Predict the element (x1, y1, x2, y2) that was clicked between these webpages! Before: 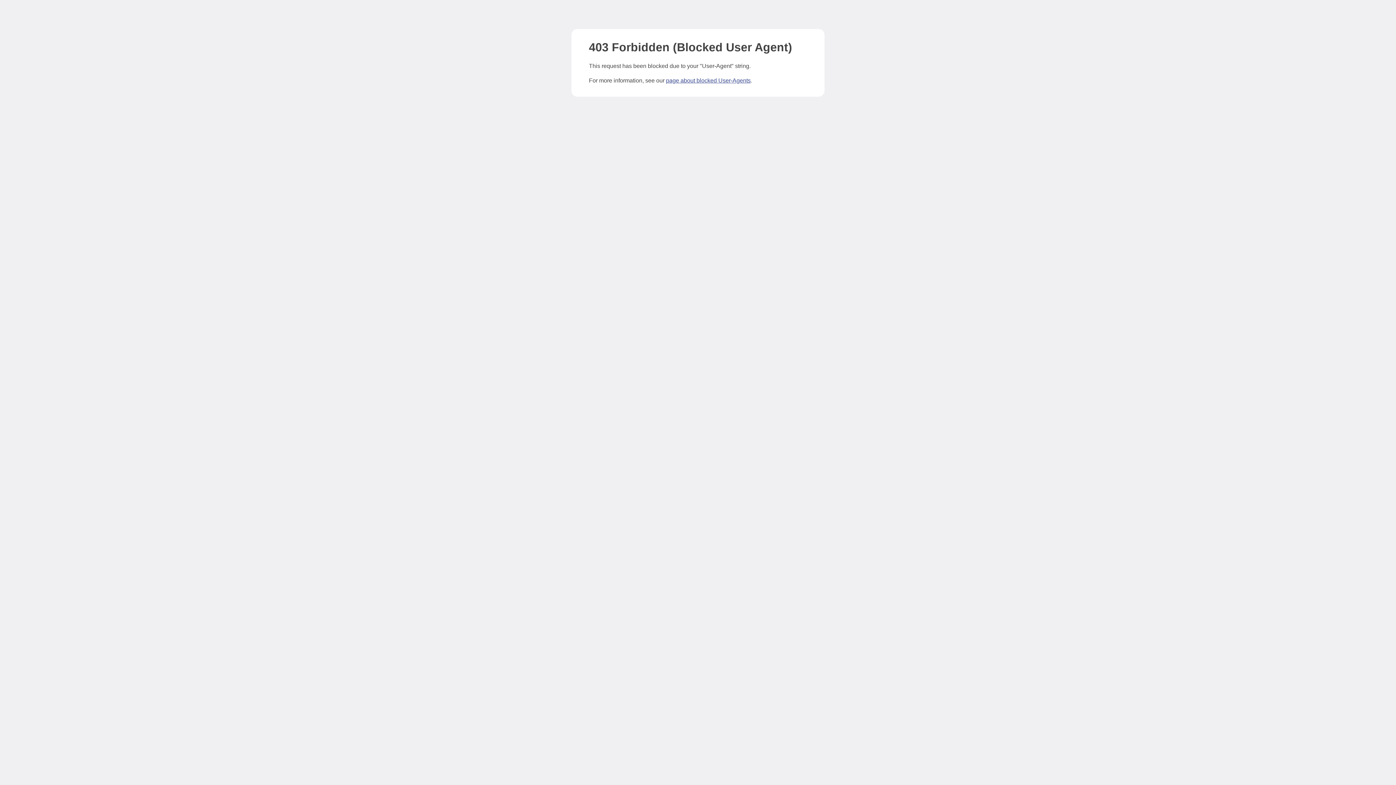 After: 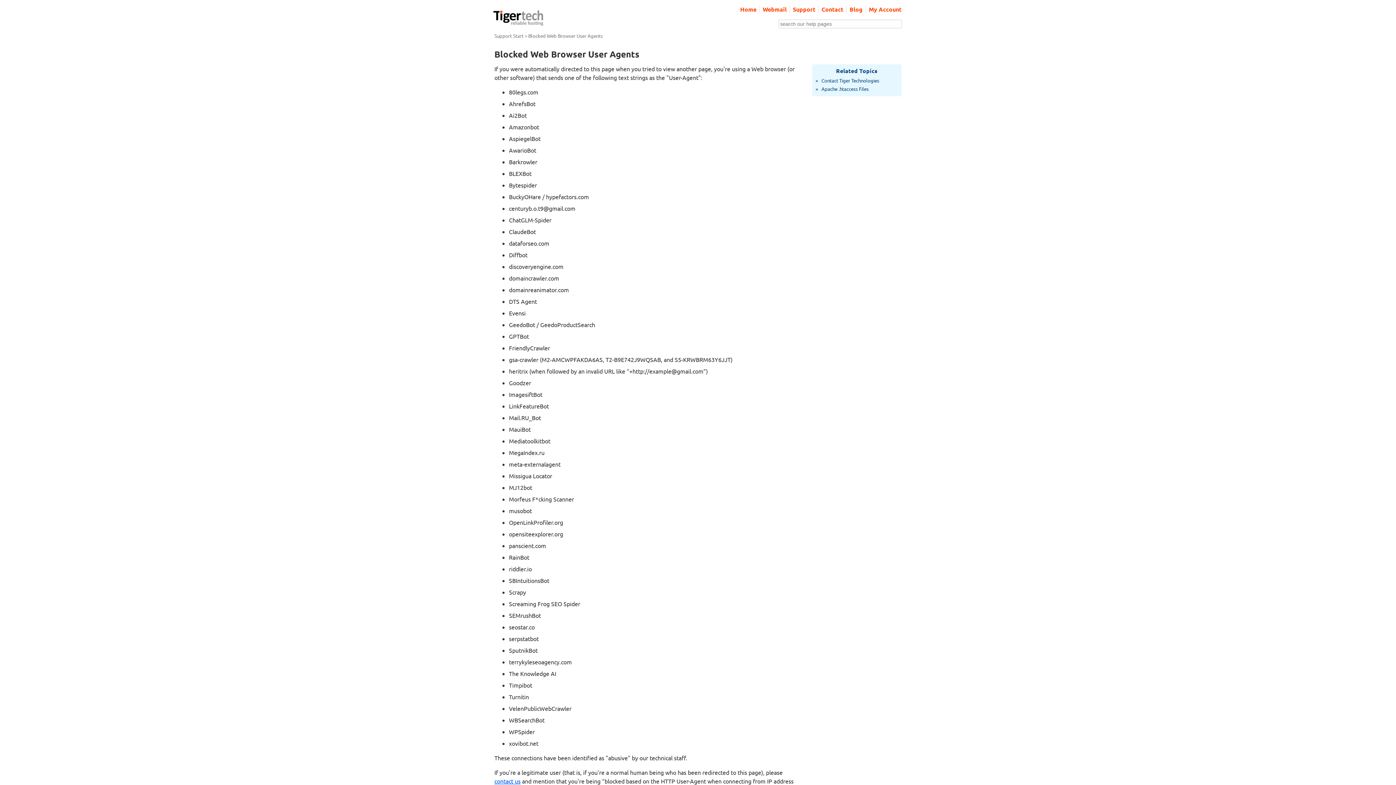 Action: label: page about blocked User-Agents bbox: (666, 77, 750, 83)